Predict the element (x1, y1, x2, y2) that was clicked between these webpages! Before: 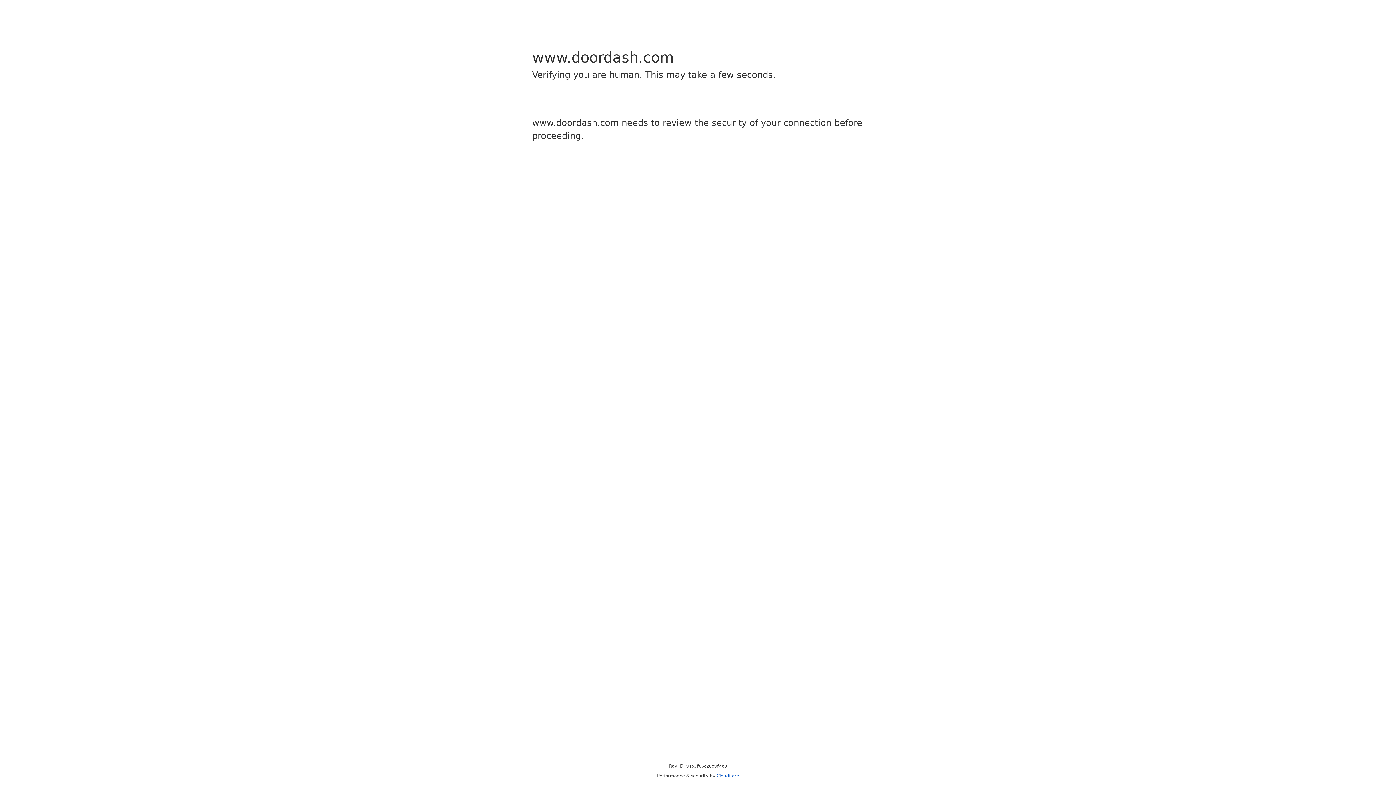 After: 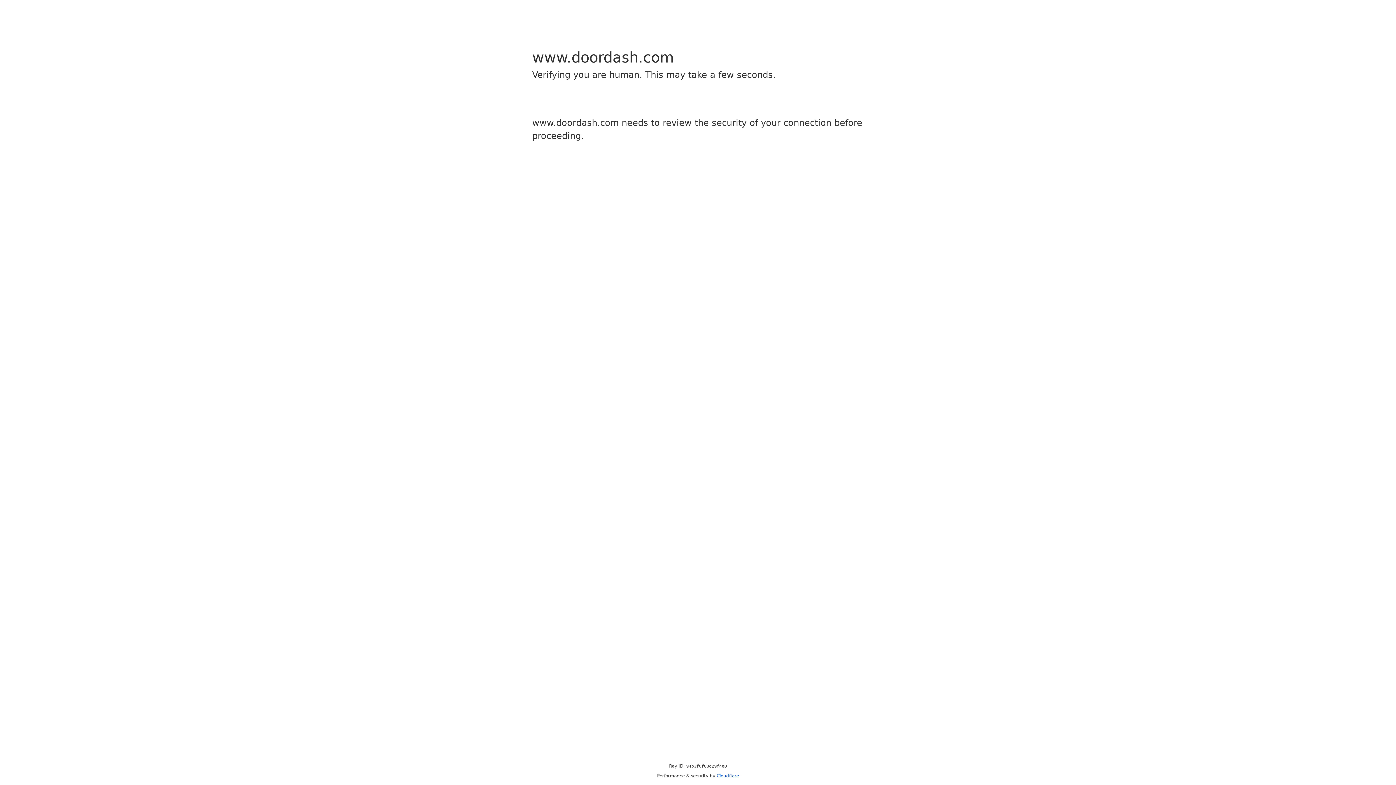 Action: label: Cloudflare bbox: (716, 773, 739, 778)